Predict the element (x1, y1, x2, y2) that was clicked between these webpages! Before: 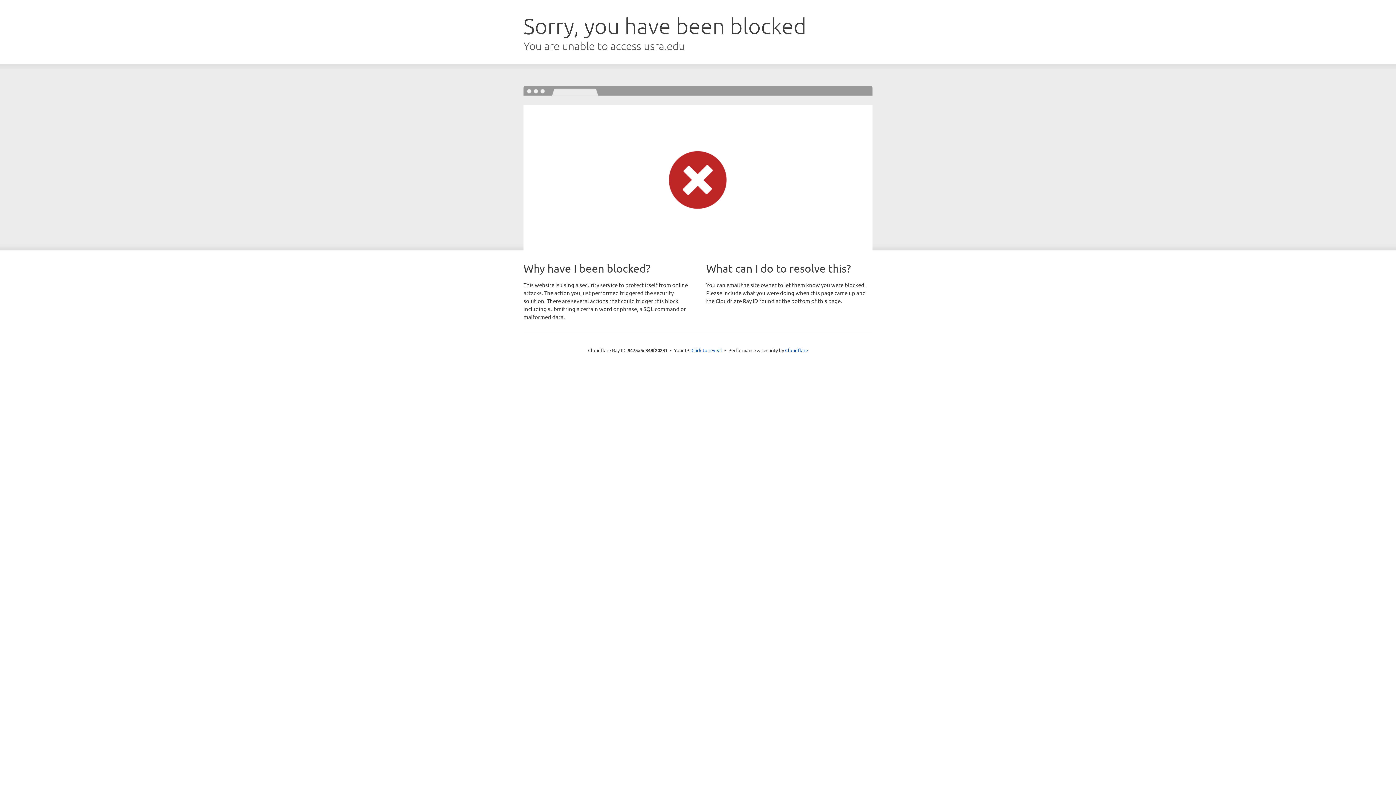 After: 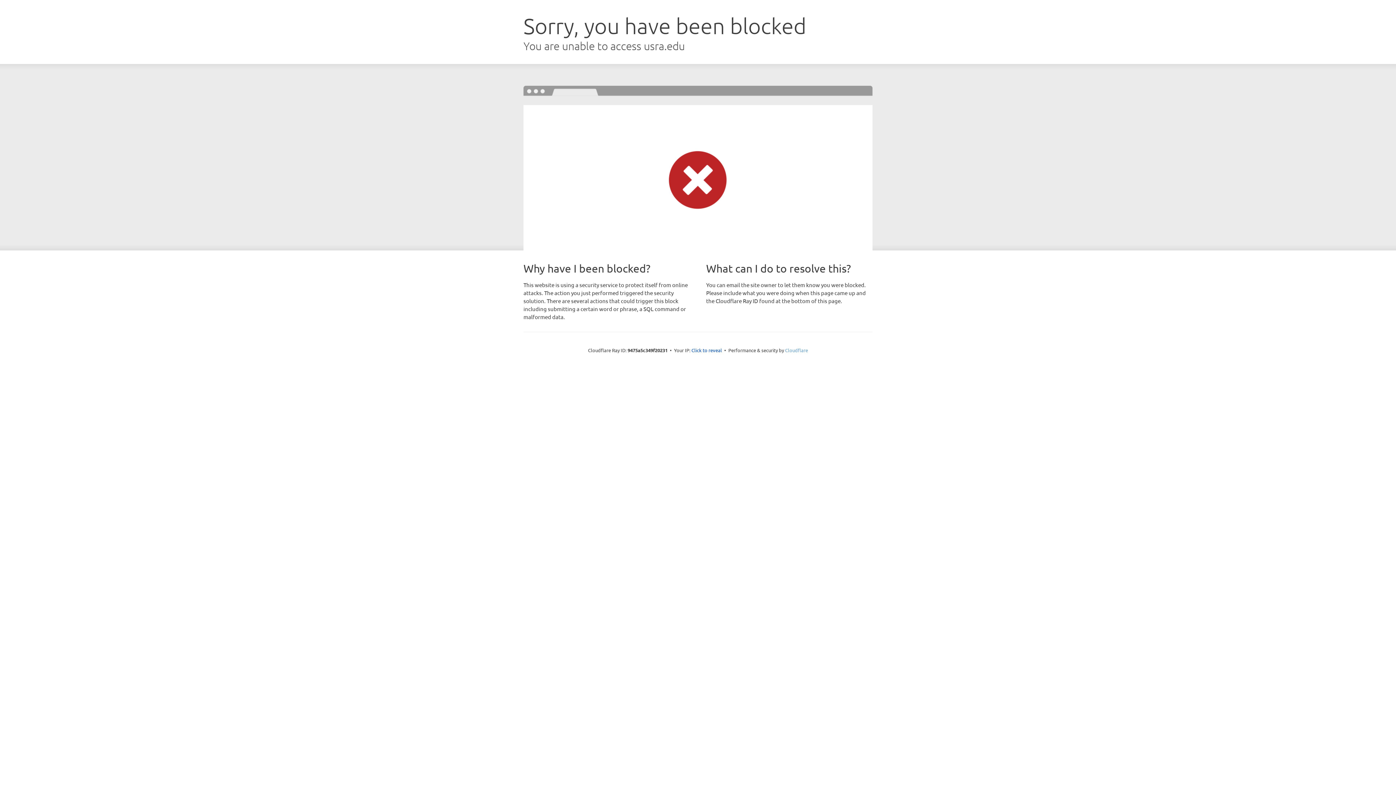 Action: bbox: (785, 347, 808, 353) label: Cloudflare